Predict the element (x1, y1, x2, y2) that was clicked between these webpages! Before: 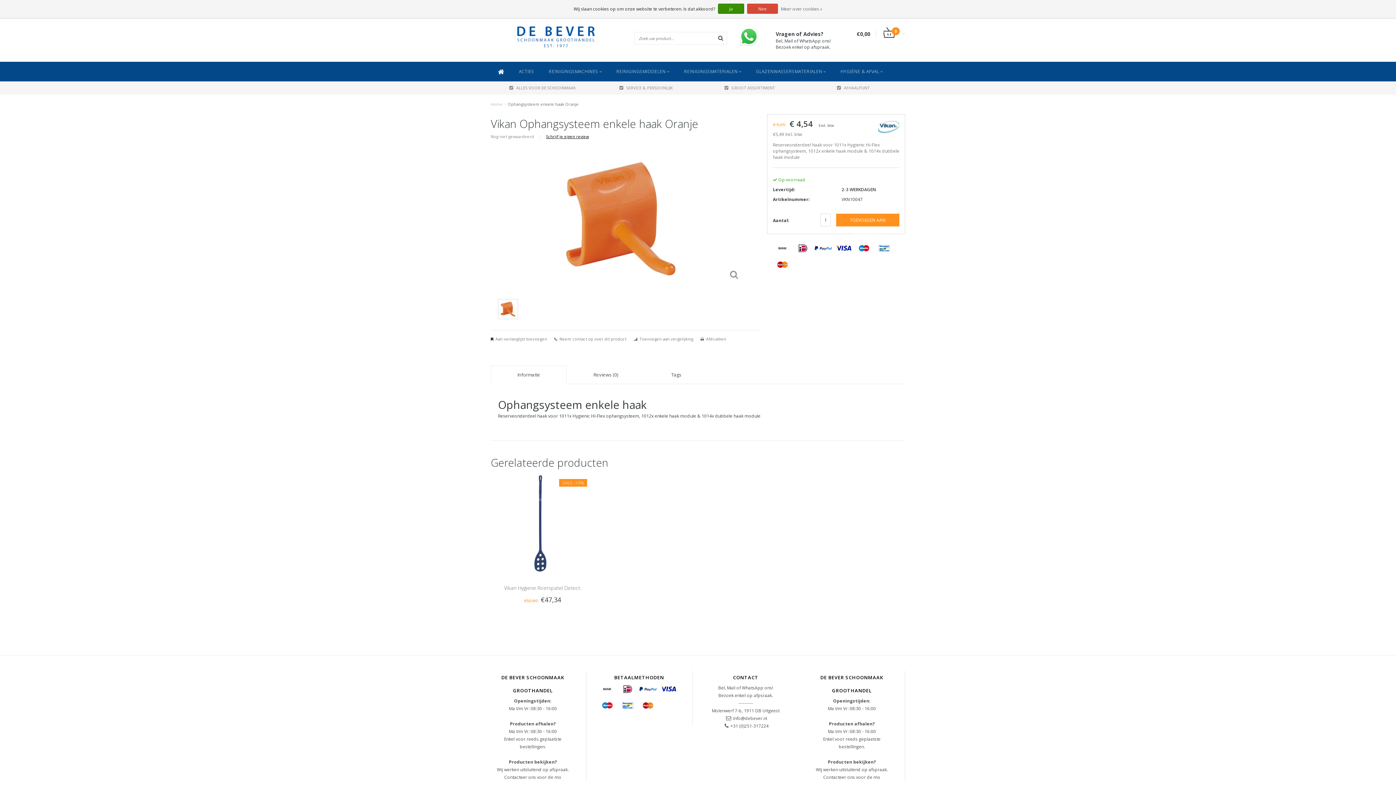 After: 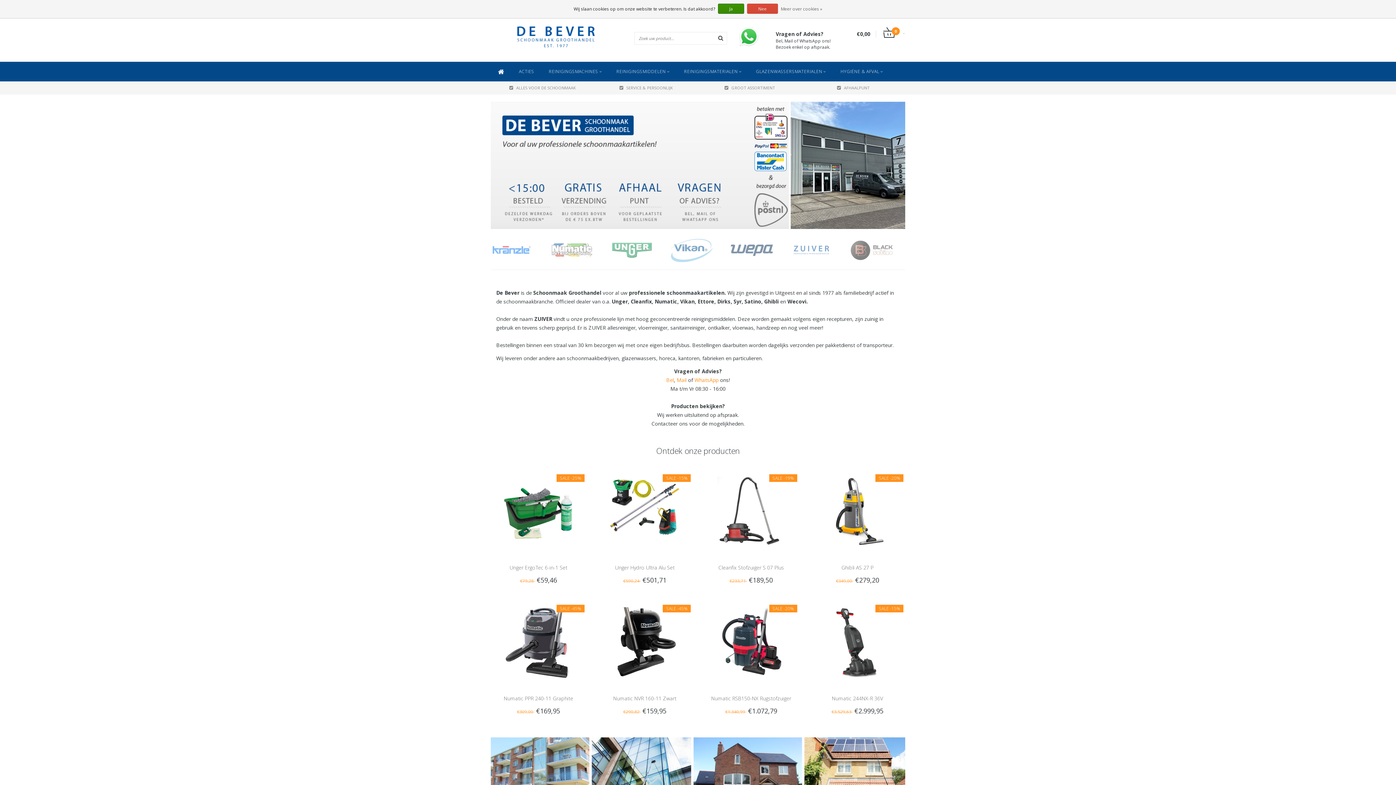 Action: bbox: (490, 101, 502, 106) label: Home